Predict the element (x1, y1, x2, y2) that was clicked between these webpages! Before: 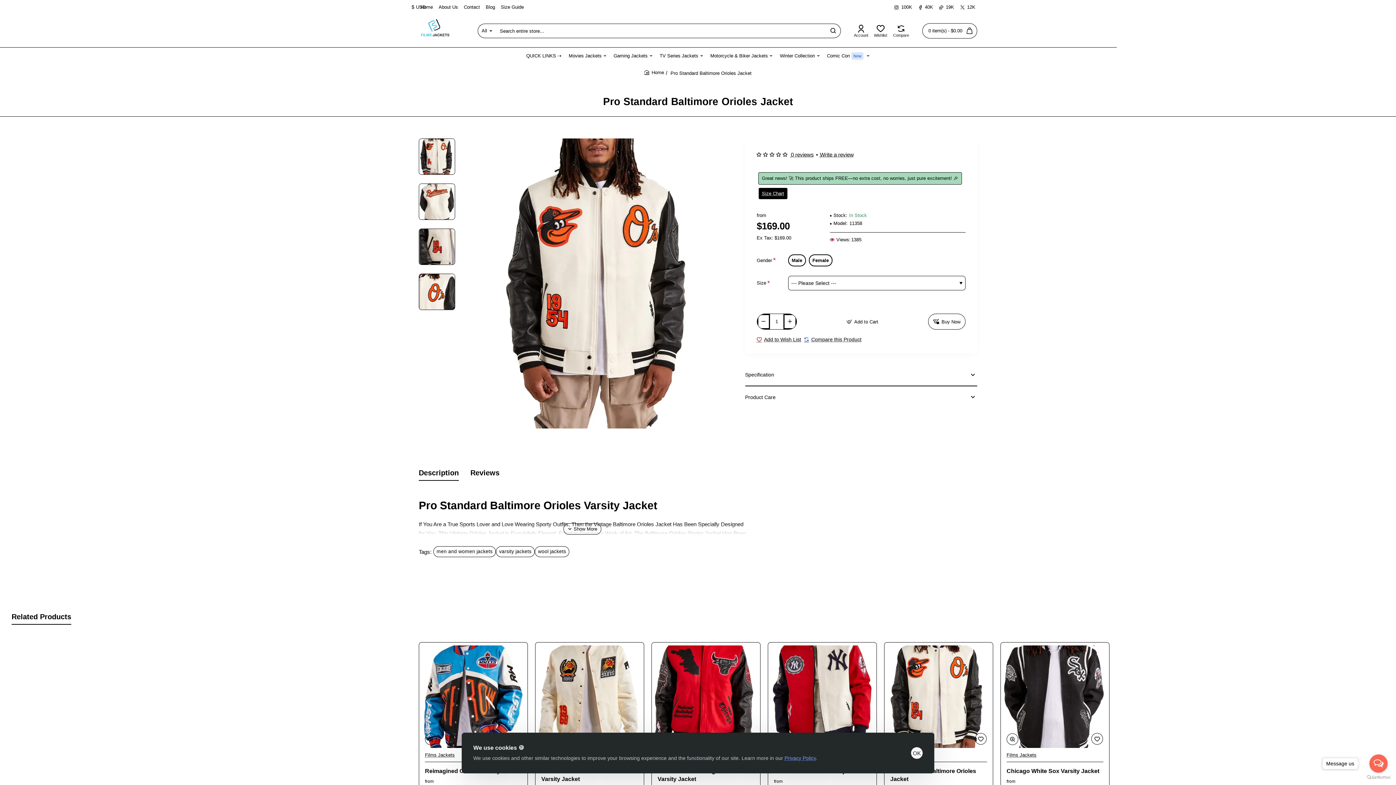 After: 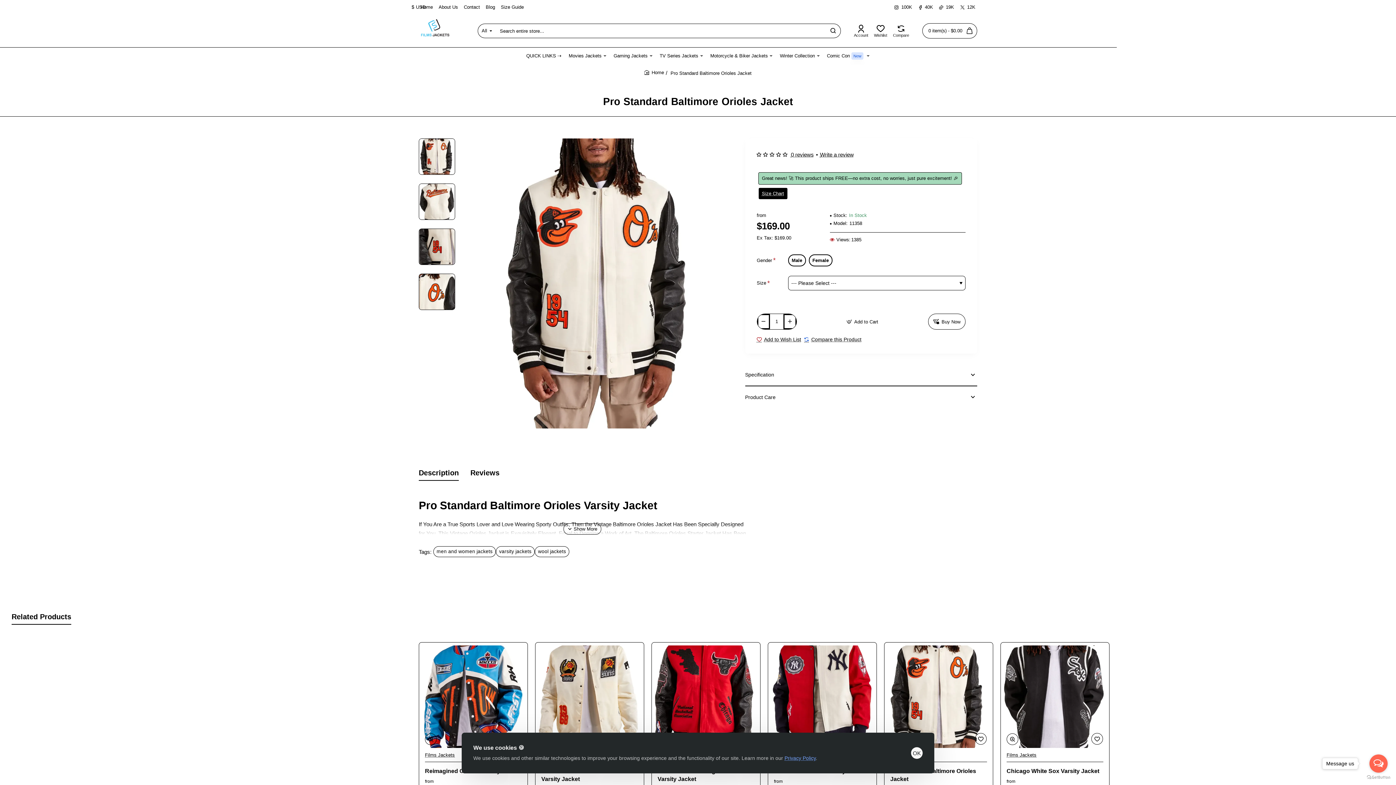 Action: label: Open messengers list bbox: (1369, 754, 1388, 773)